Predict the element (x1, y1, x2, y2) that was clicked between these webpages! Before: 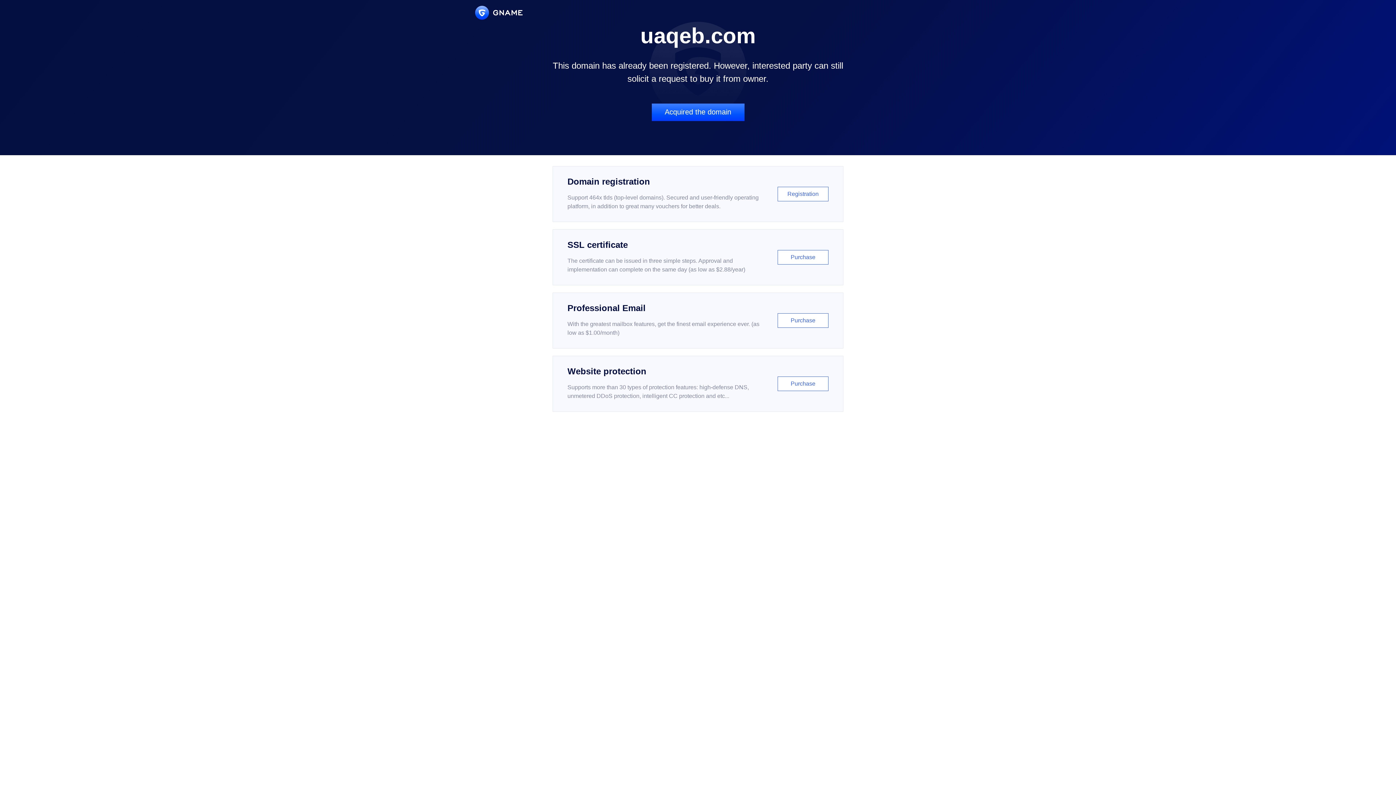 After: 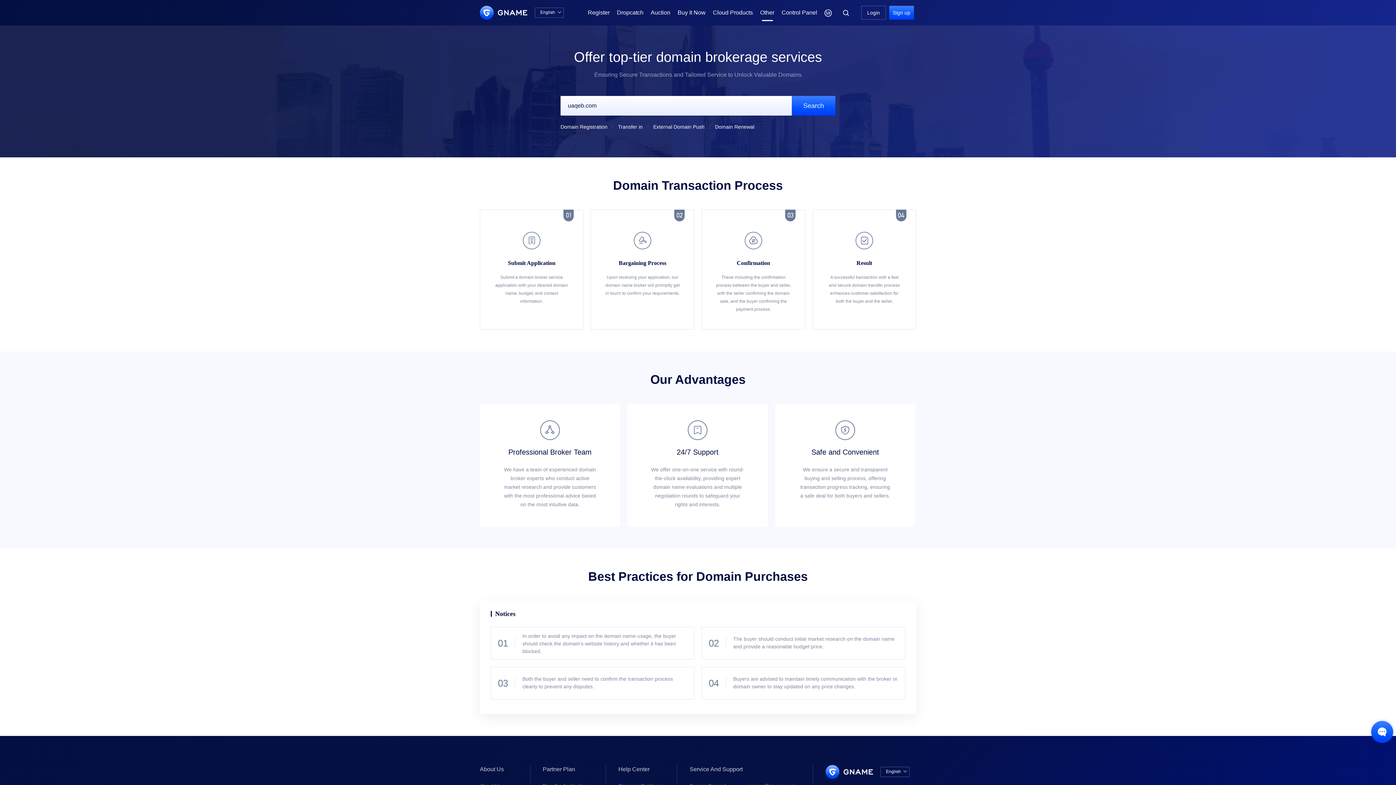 Action: label: Acquired the domain bbox: (651, 103, 744, 121)